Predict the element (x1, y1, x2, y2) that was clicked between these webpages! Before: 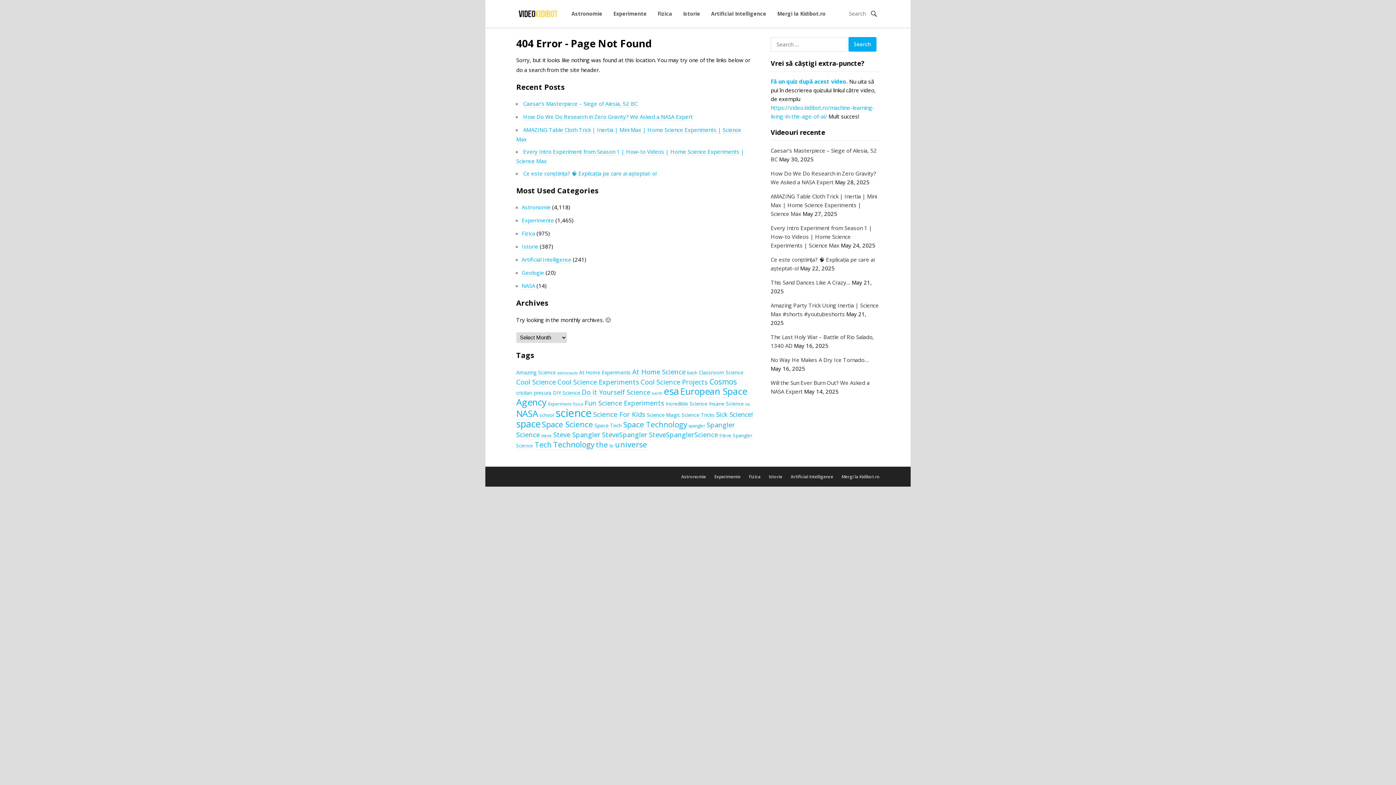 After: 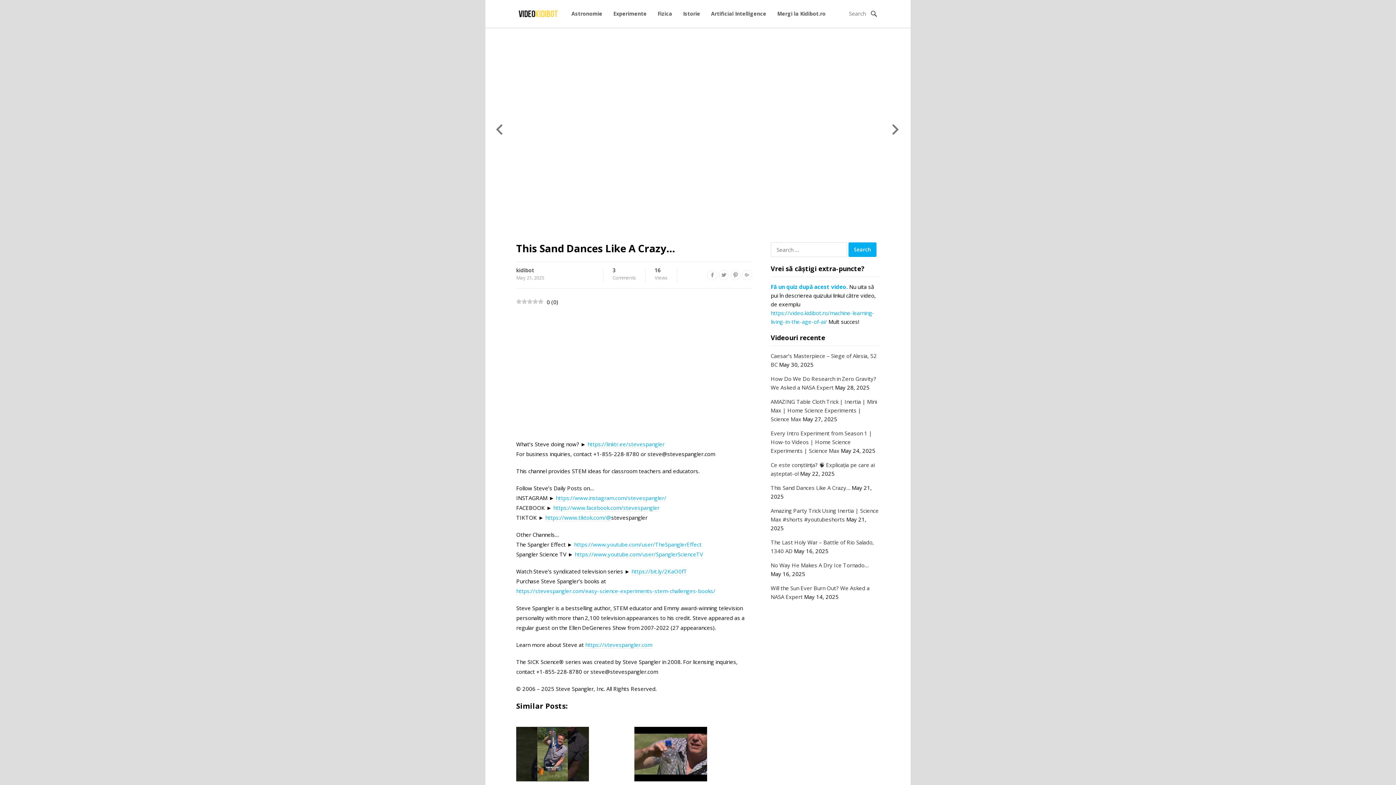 Action: label: This Sand Dances Like A Crazy… bbox: (770, 278, 850, 286)